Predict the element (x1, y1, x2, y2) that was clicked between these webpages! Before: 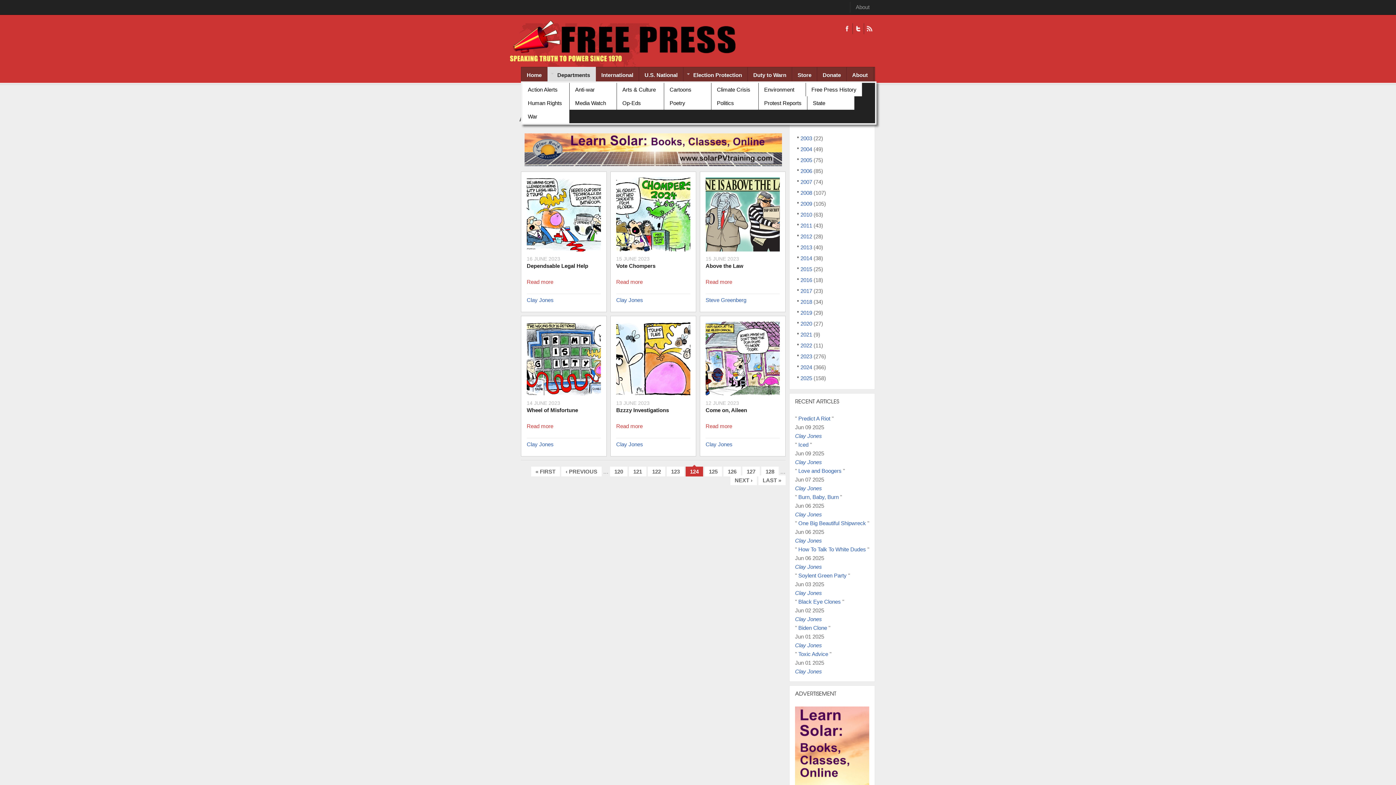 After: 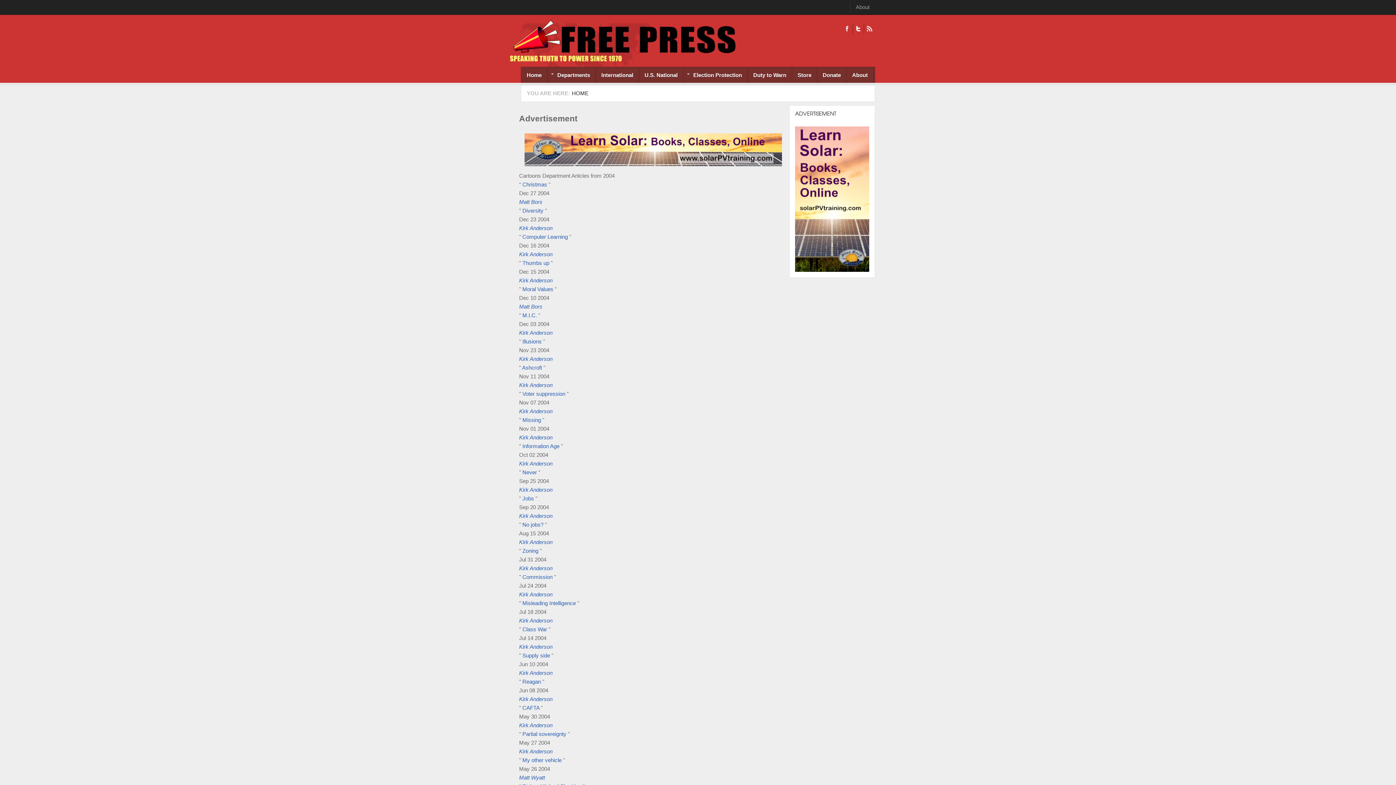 Action: label: 2004 bbox: (800, 146, 812, 152)